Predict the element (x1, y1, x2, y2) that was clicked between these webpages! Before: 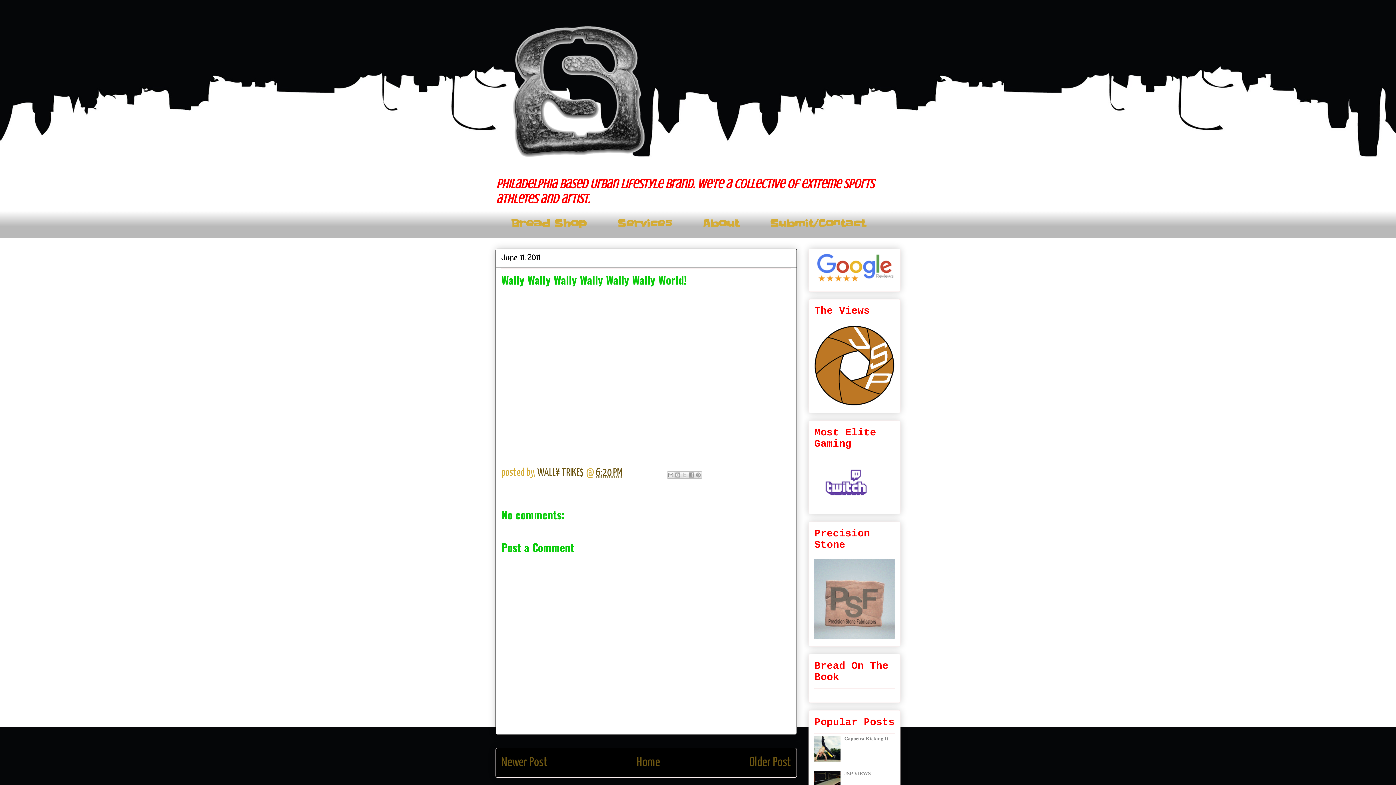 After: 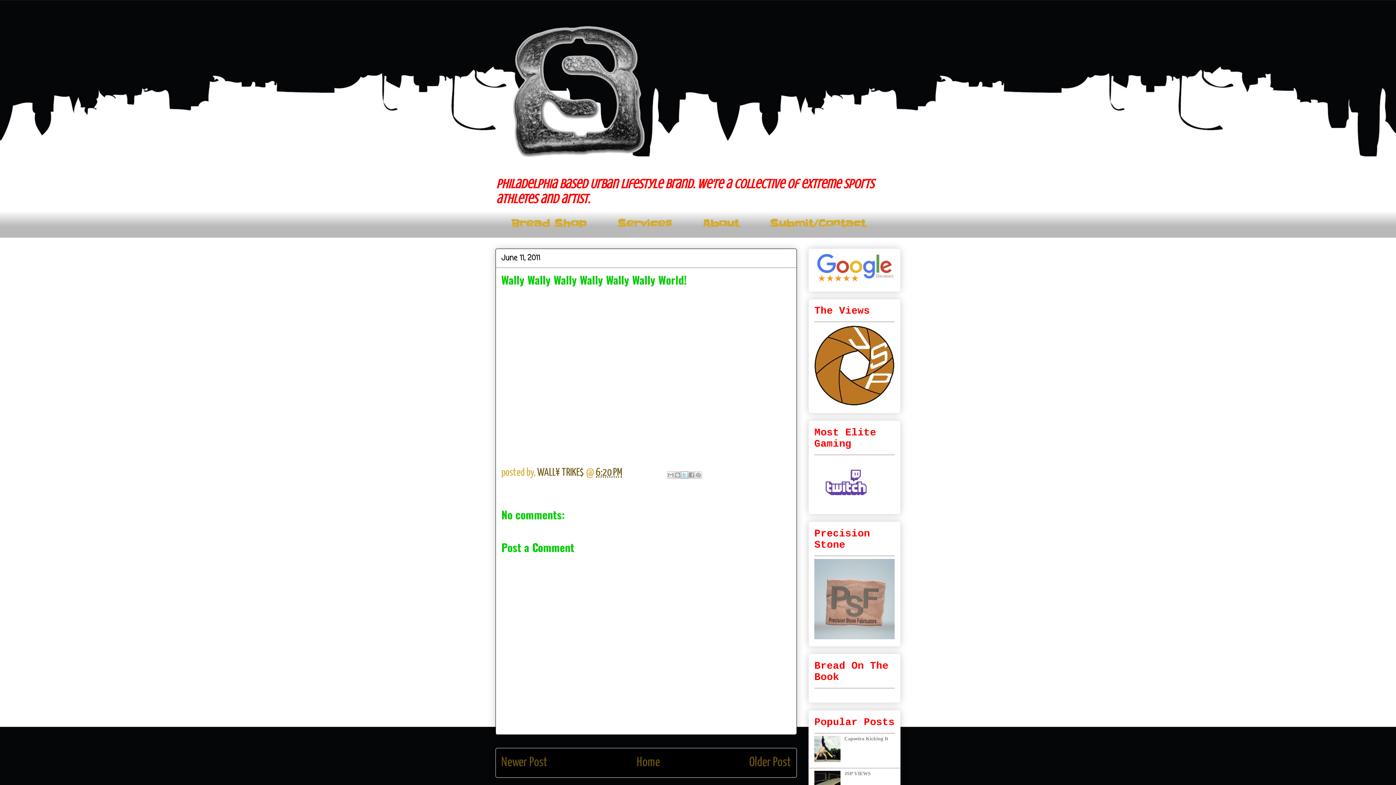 Action: label: Share to X bbox: (681, 471, 688, 478)